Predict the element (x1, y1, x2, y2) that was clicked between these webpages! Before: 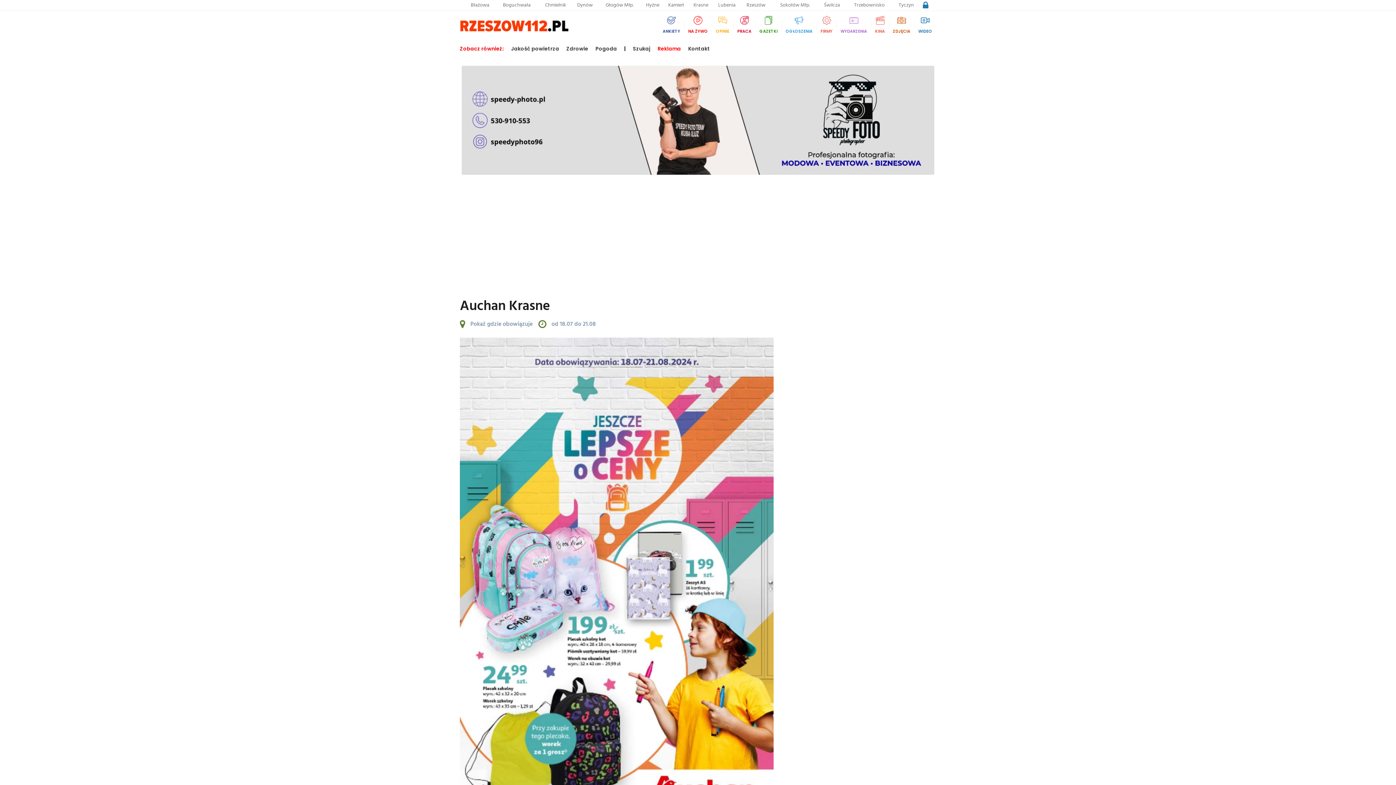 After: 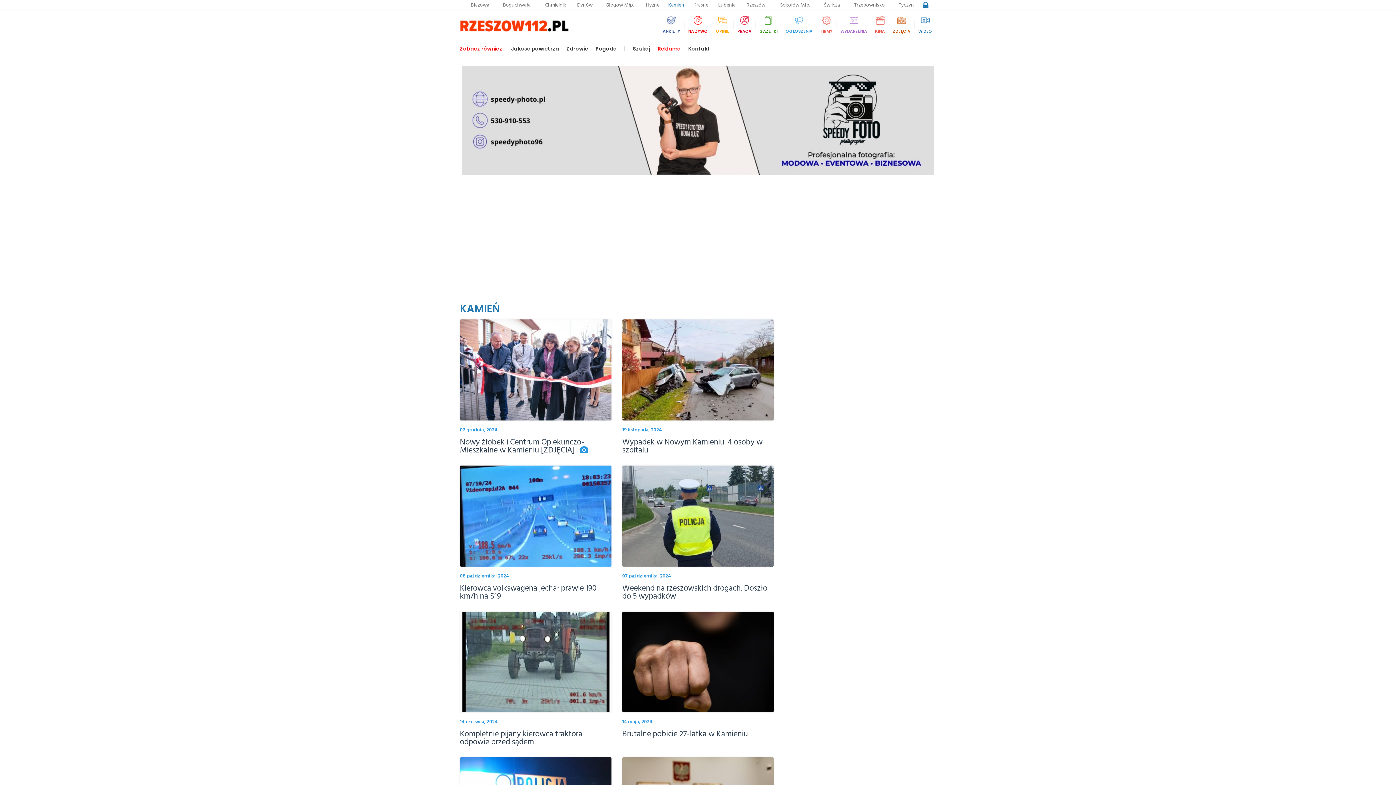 Action: label: Kamień bbox: (663, 1, 689, 8)